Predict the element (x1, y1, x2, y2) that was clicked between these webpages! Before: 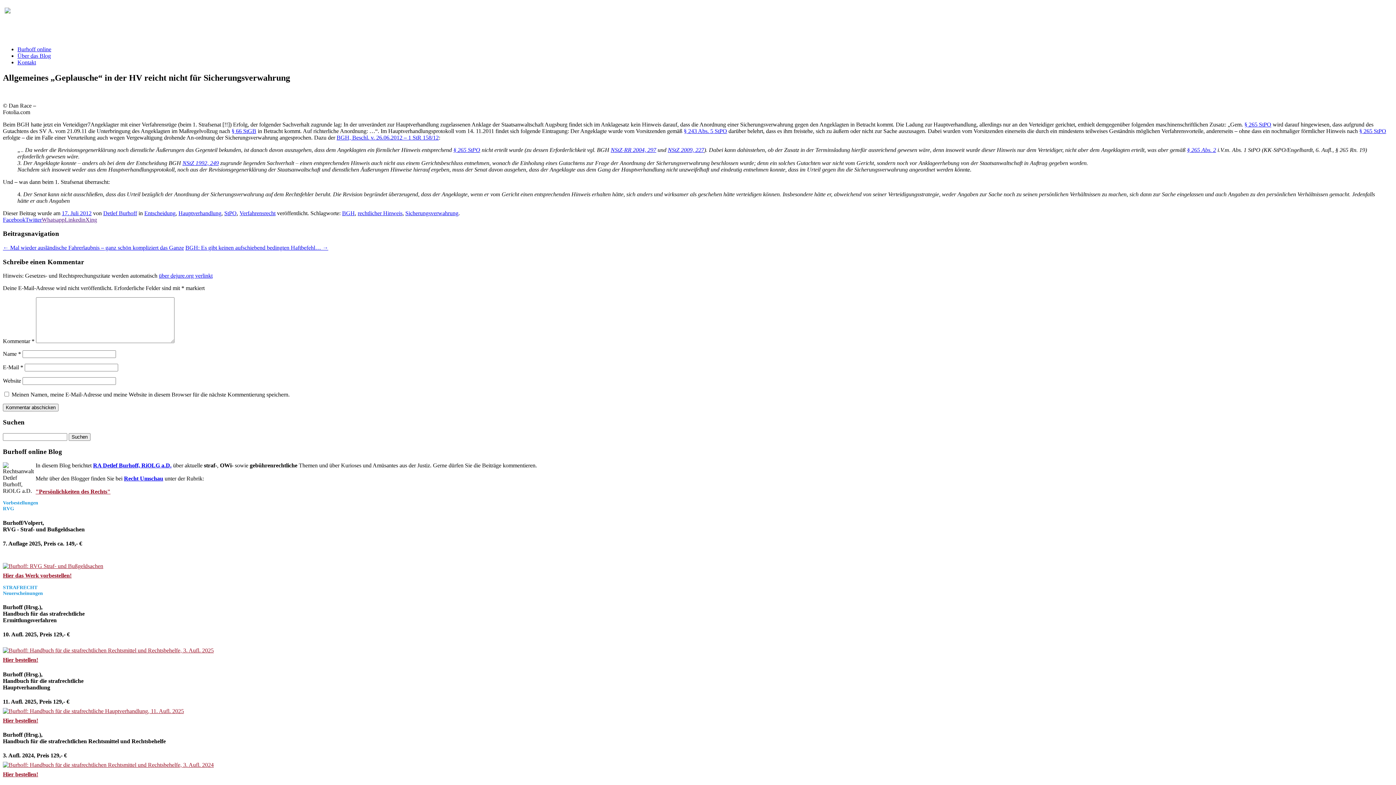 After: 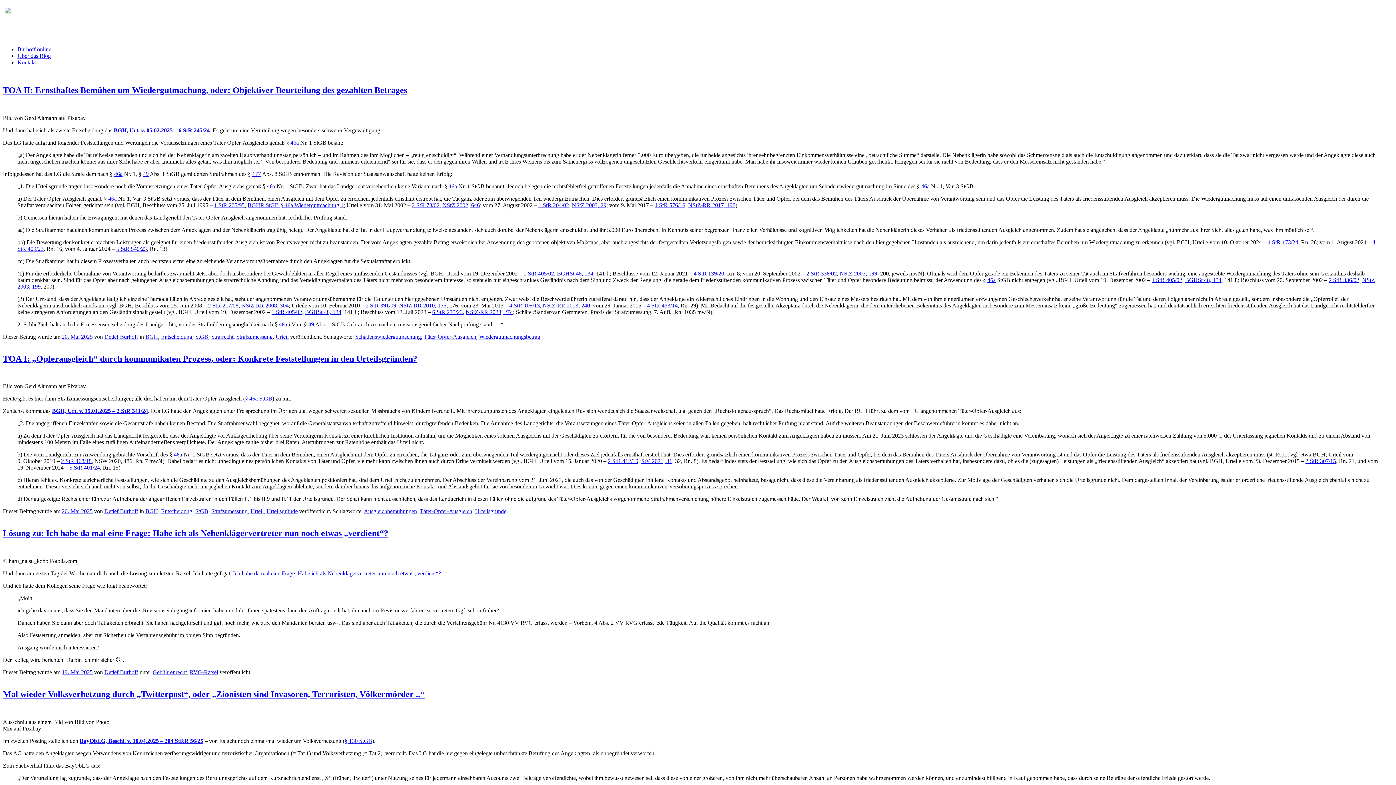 Action: bbox: (26, 7, 125, 20) label: Burhoff online Blog